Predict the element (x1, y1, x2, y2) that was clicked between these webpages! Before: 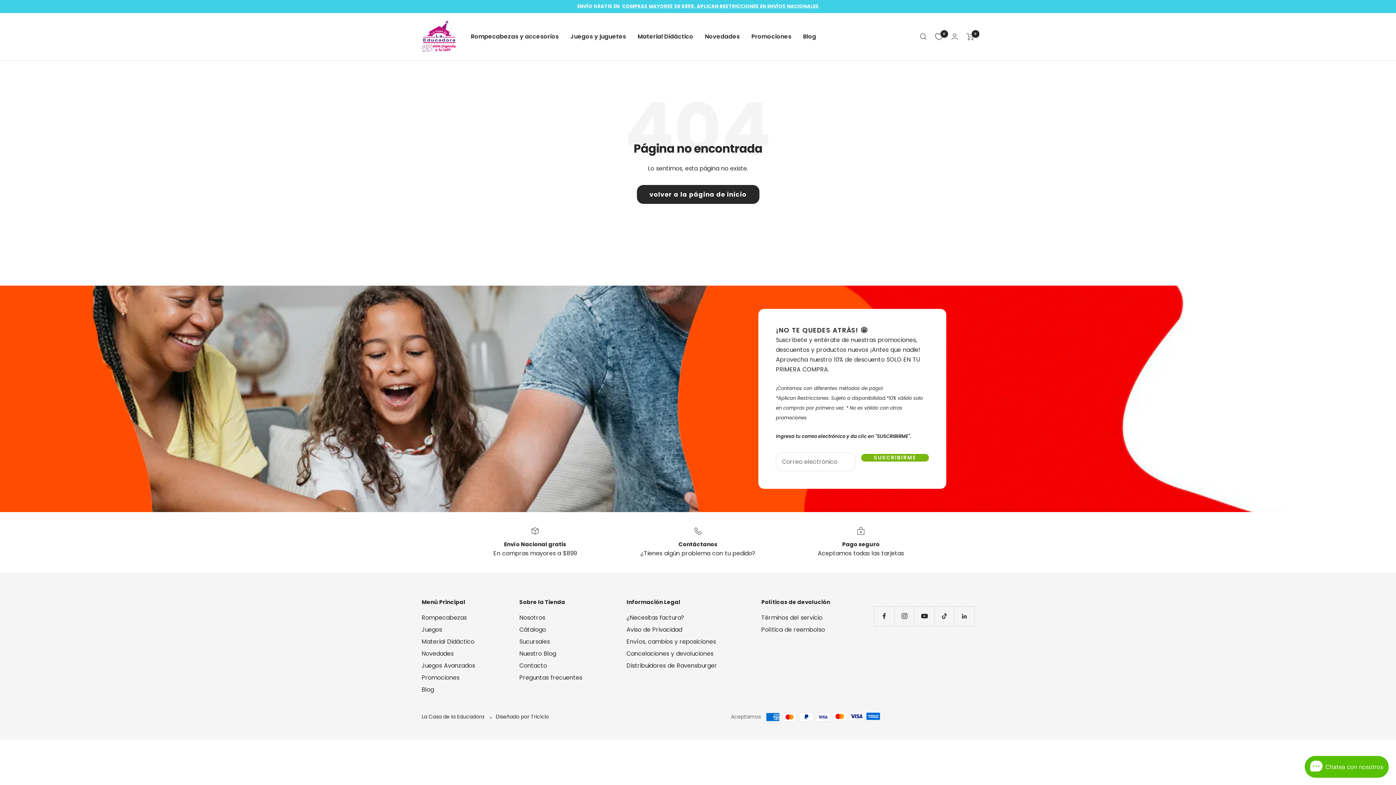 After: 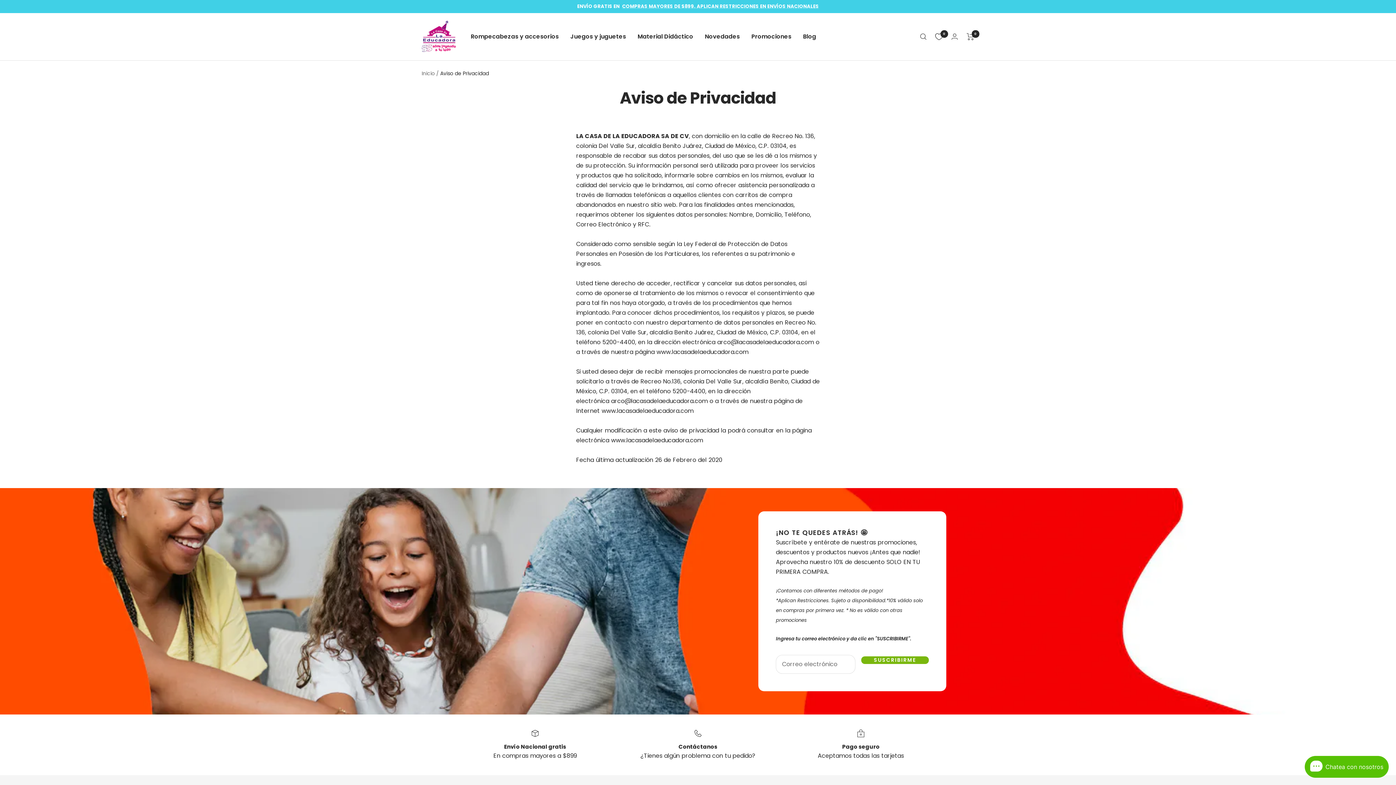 Action: label: Aviso de Privacidad bbox: (626, 625, 682, 634)